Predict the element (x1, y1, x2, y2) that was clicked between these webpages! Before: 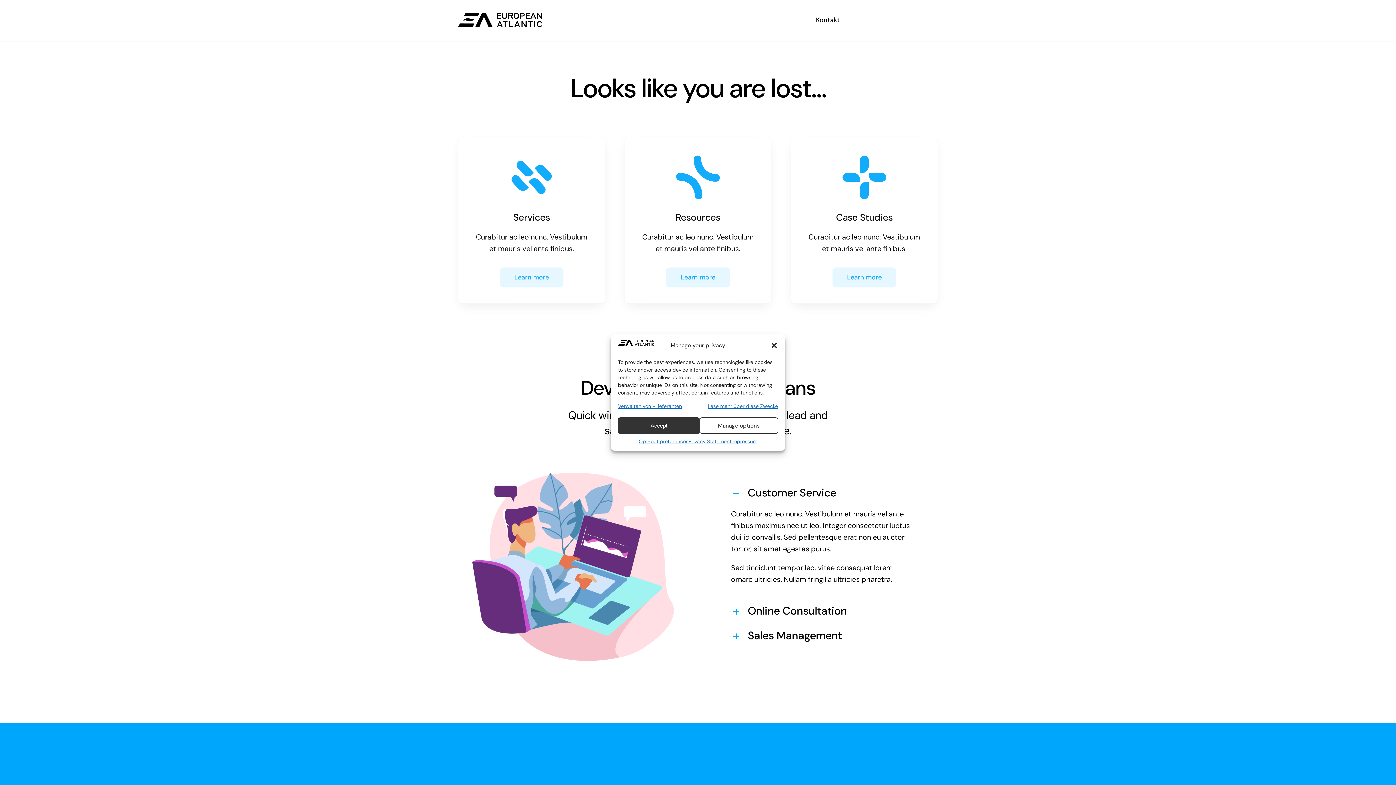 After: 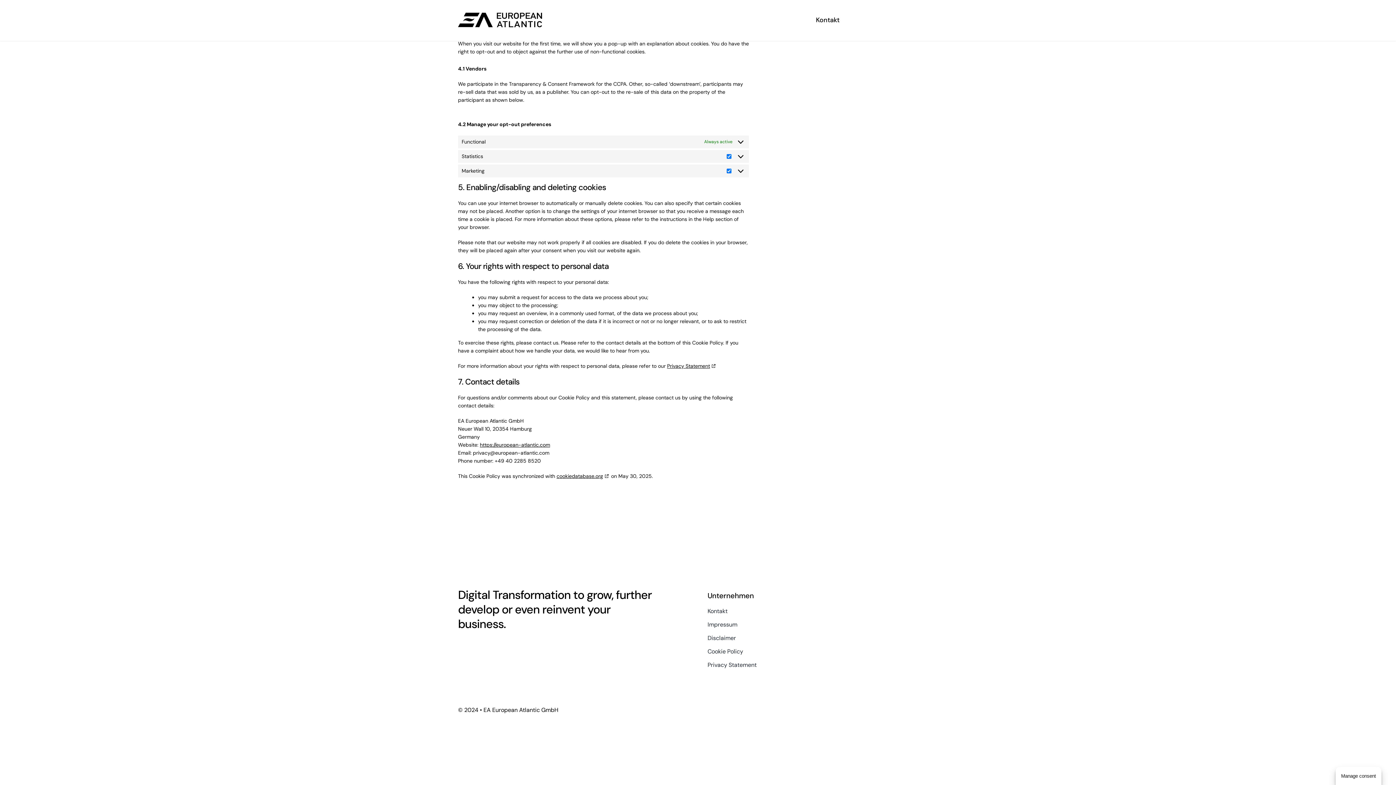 Action: bbox: (700, 417, 778, 434) label: Manage options